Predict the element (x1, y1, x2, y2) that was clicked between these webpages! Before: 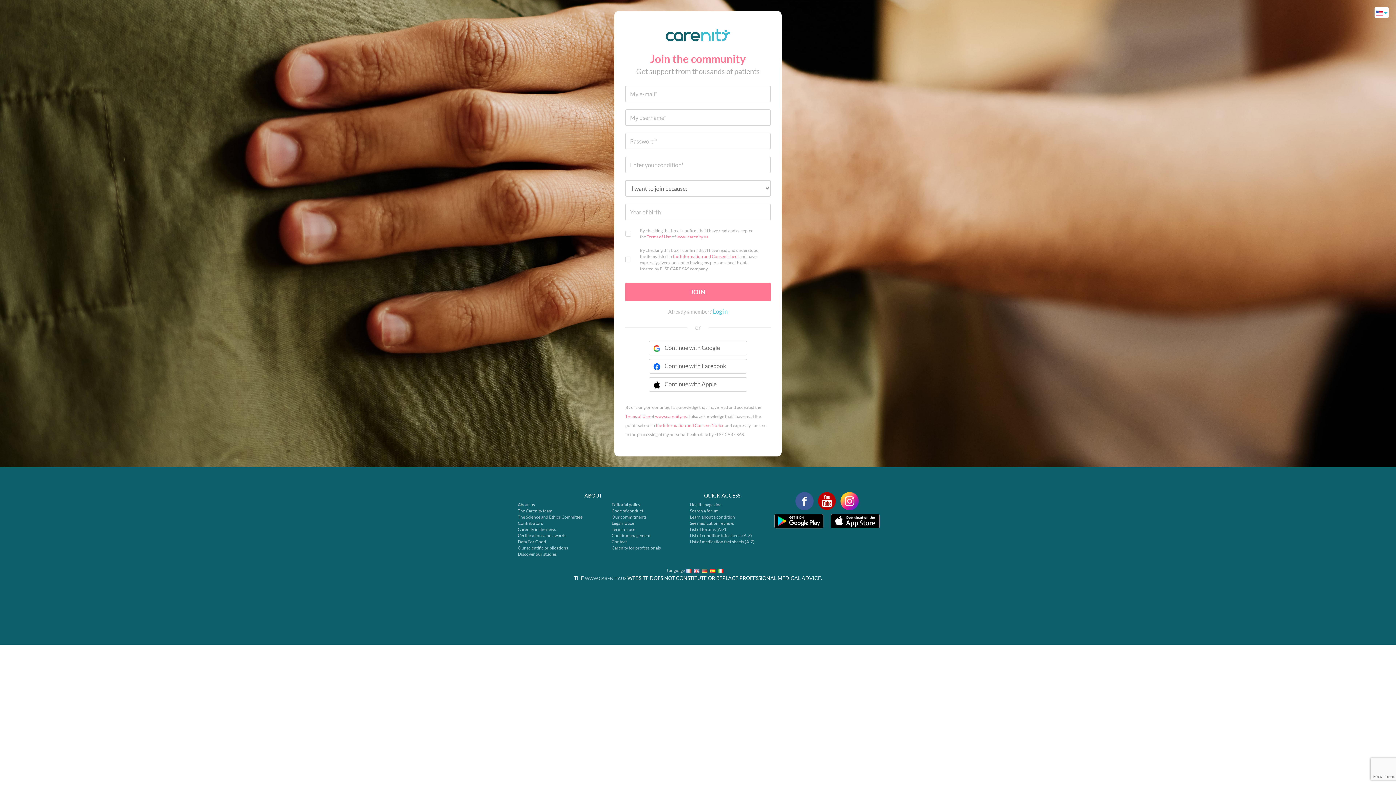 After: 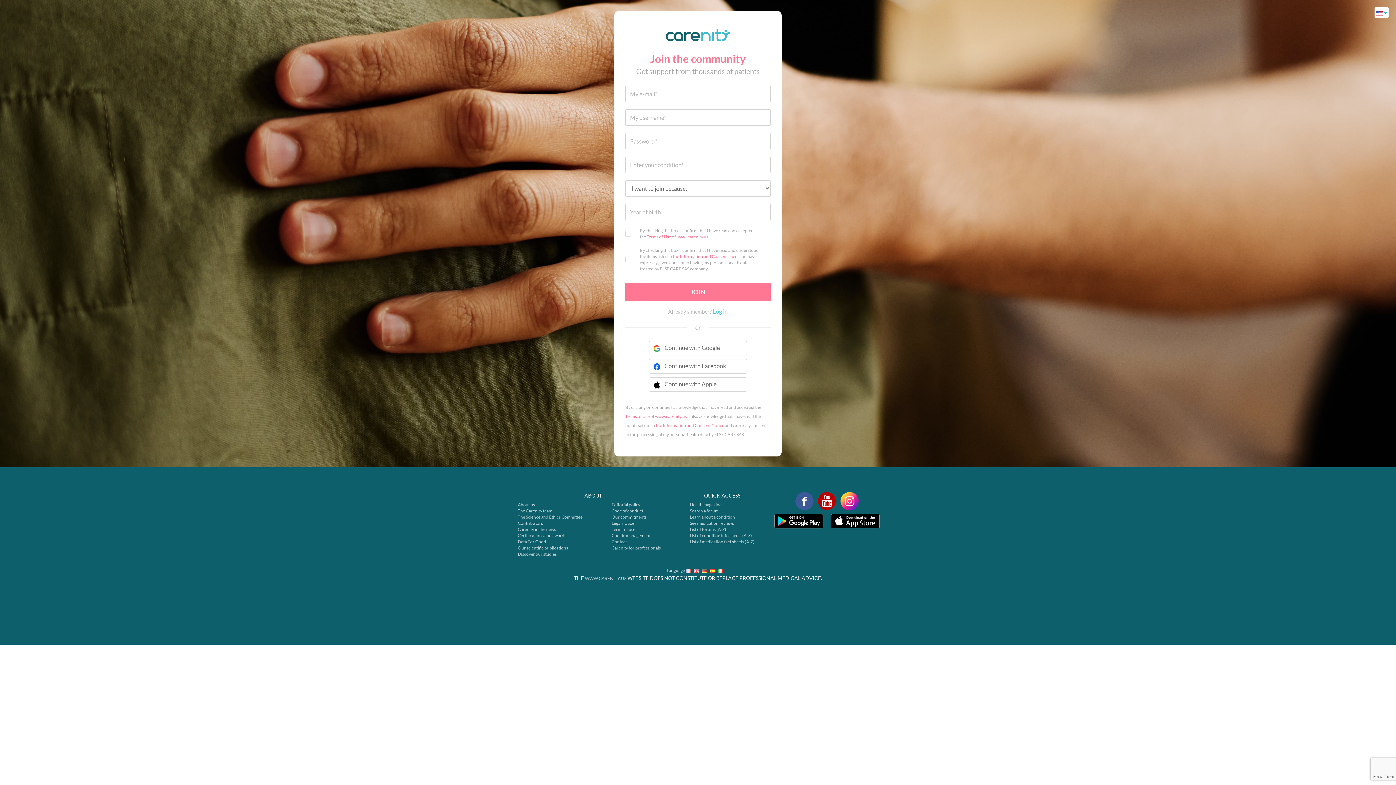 Action: label: Contact bbox: (611, 539, 627, 544)